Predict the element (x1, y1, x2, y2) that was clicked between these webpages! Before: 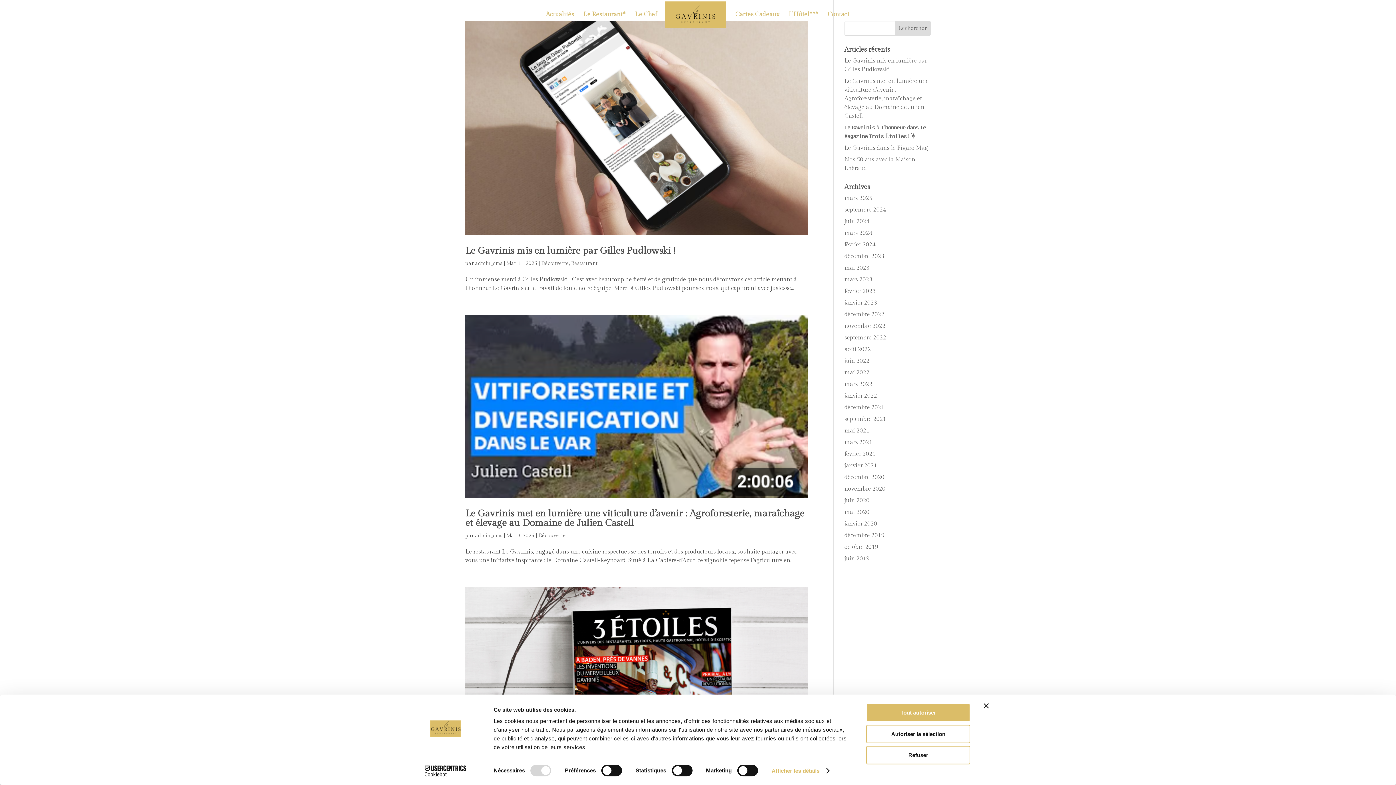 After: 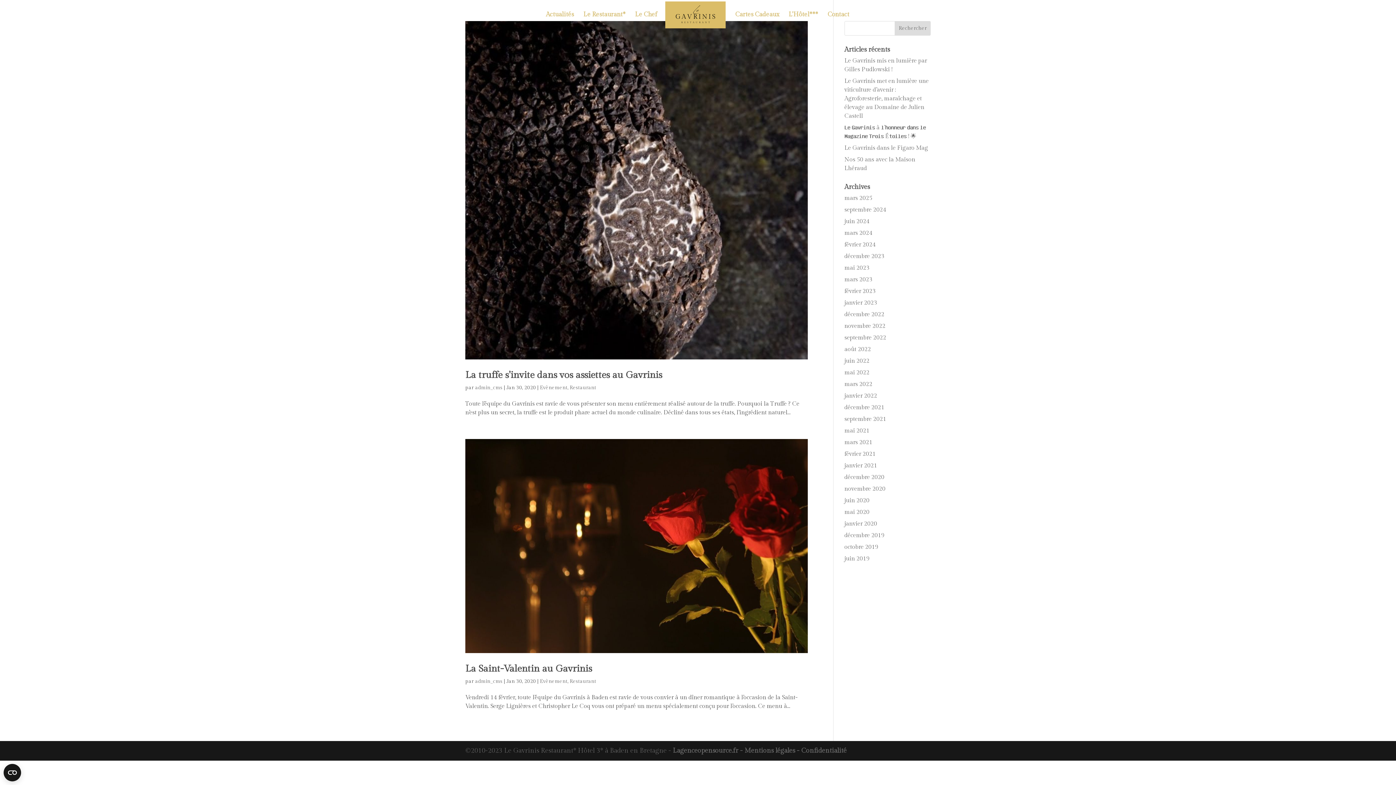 Action: label: janvier 2020 bbox: (844, 520, 877, 527)